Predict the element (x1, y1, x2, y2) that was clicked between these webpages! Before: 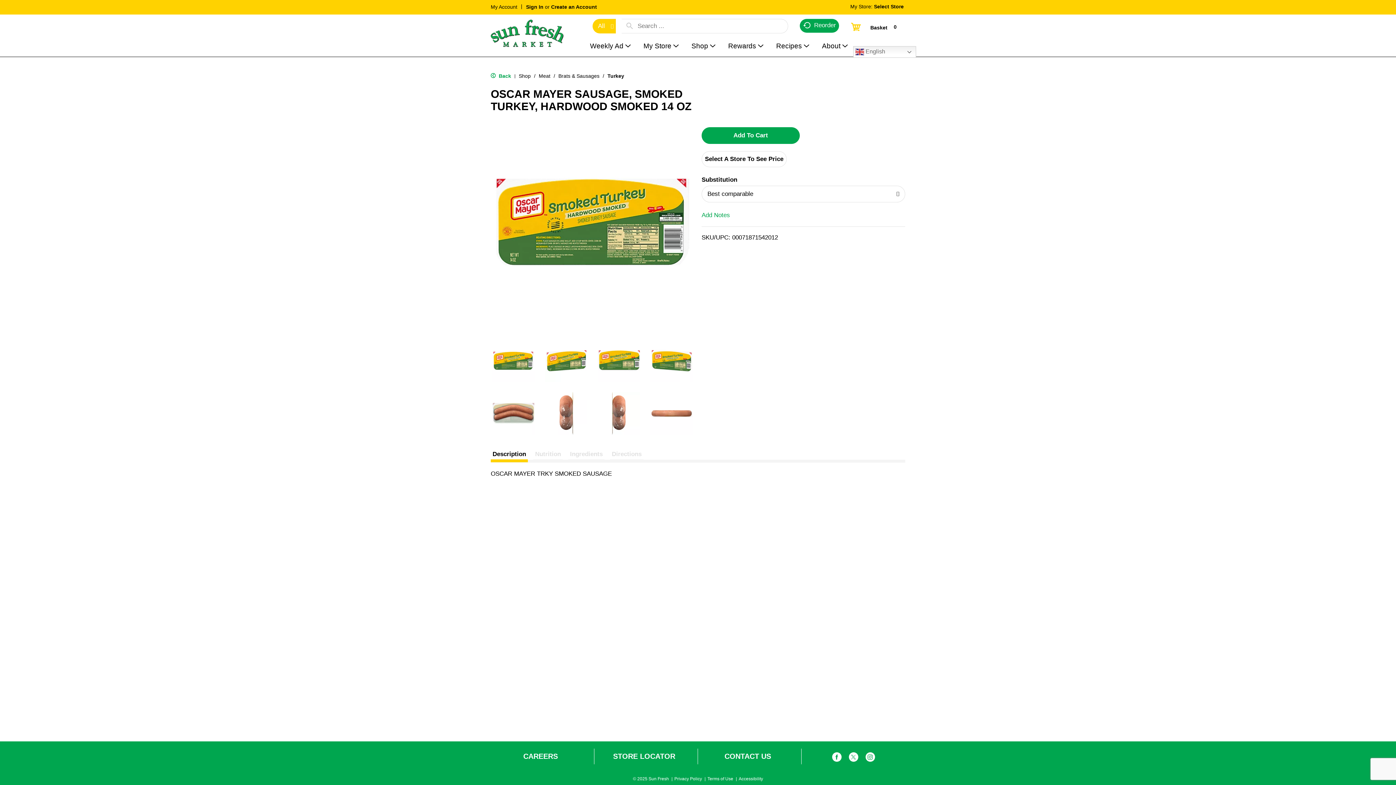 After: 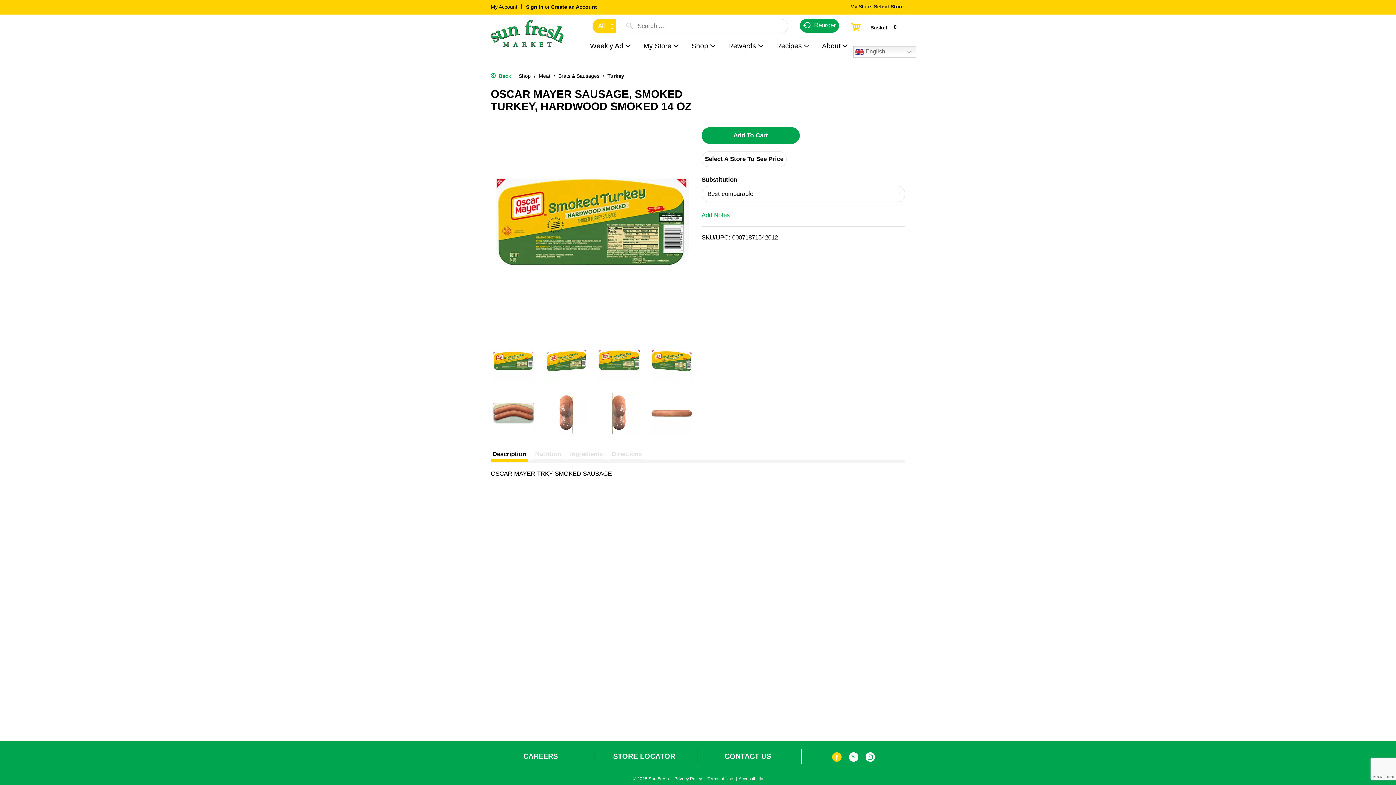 Action: bbox: (832, 755, 841, 762)